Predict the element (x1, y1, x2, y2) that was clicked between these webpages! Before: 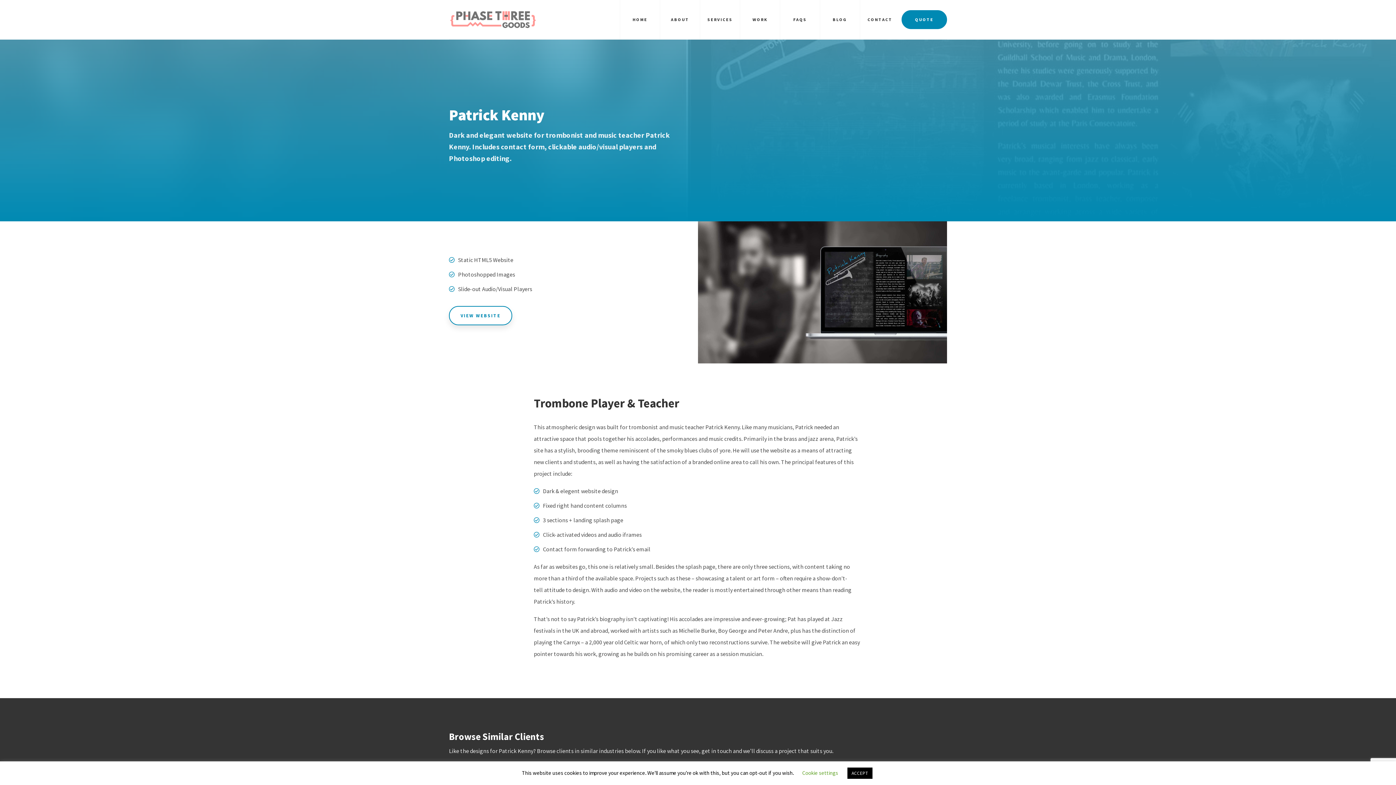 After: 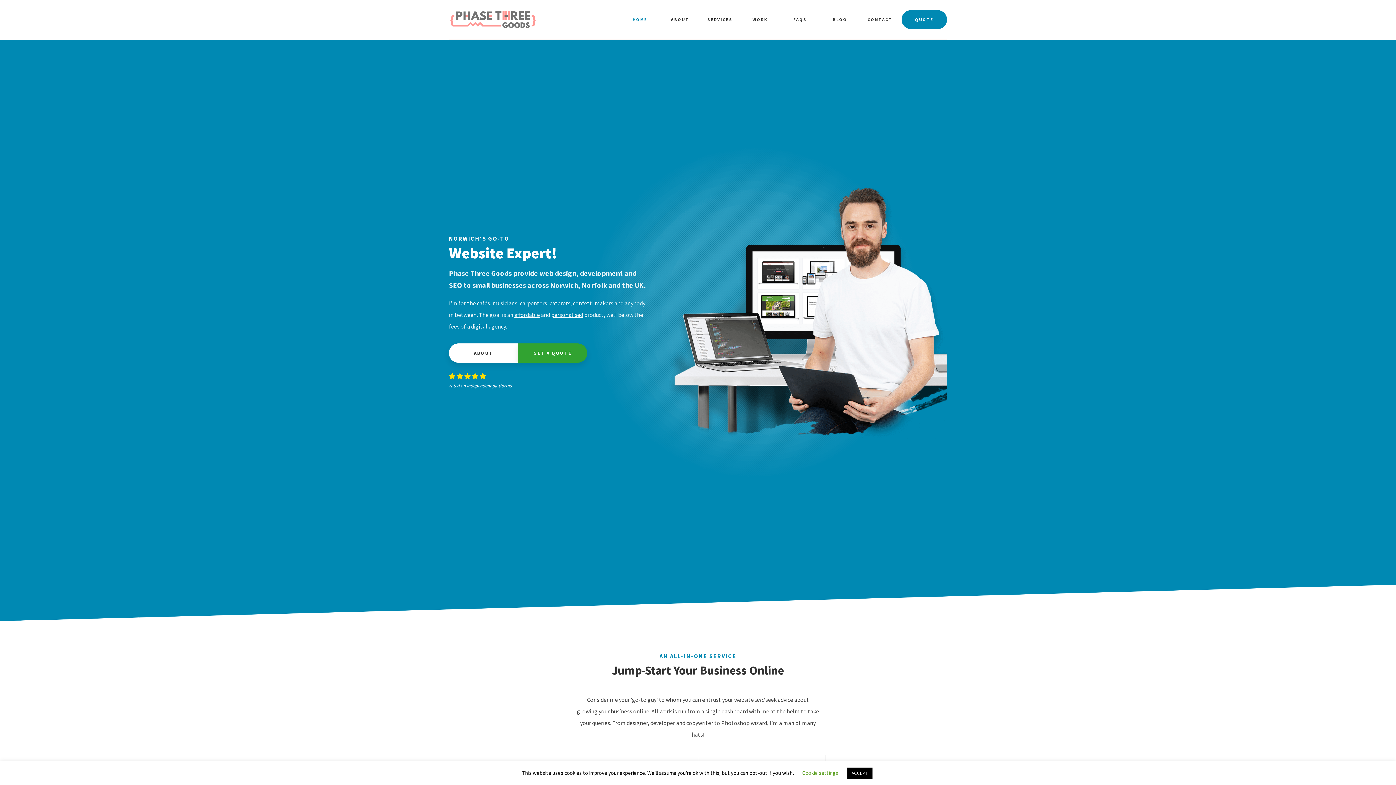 Action: label: HOME bbox: (620, 0, 660, 39)